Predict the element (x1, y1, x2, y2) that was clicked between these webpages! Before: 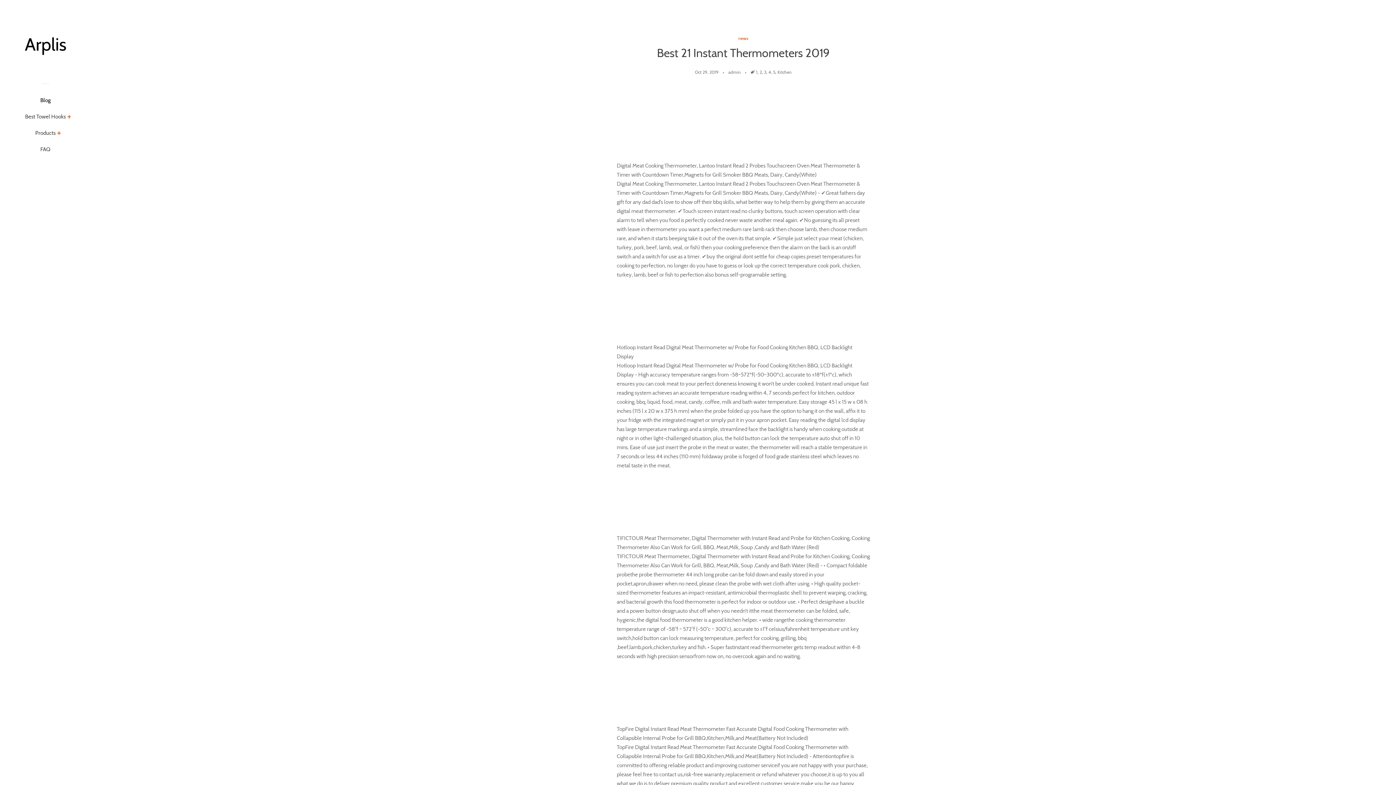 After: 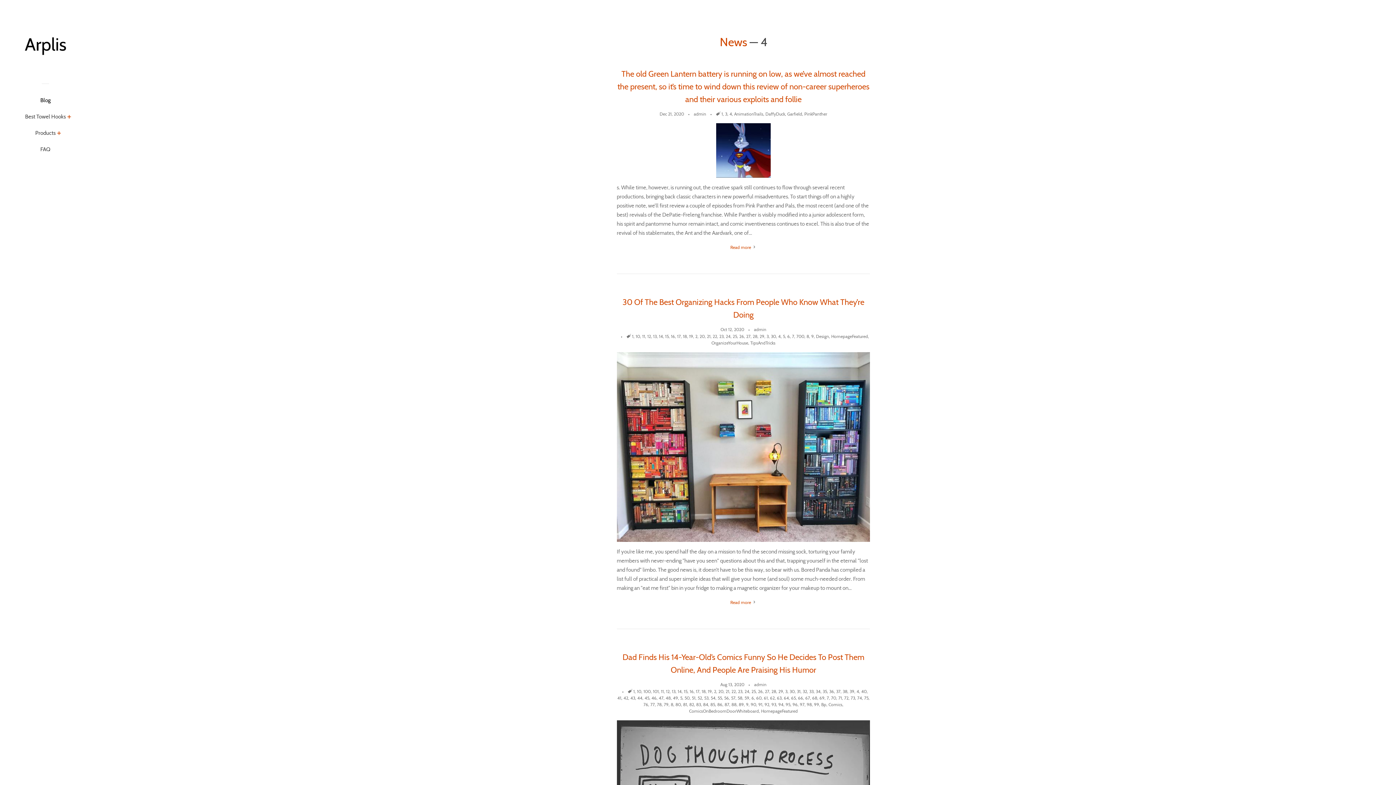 Action: bbox: (768, 69, 771, 74) label: 4